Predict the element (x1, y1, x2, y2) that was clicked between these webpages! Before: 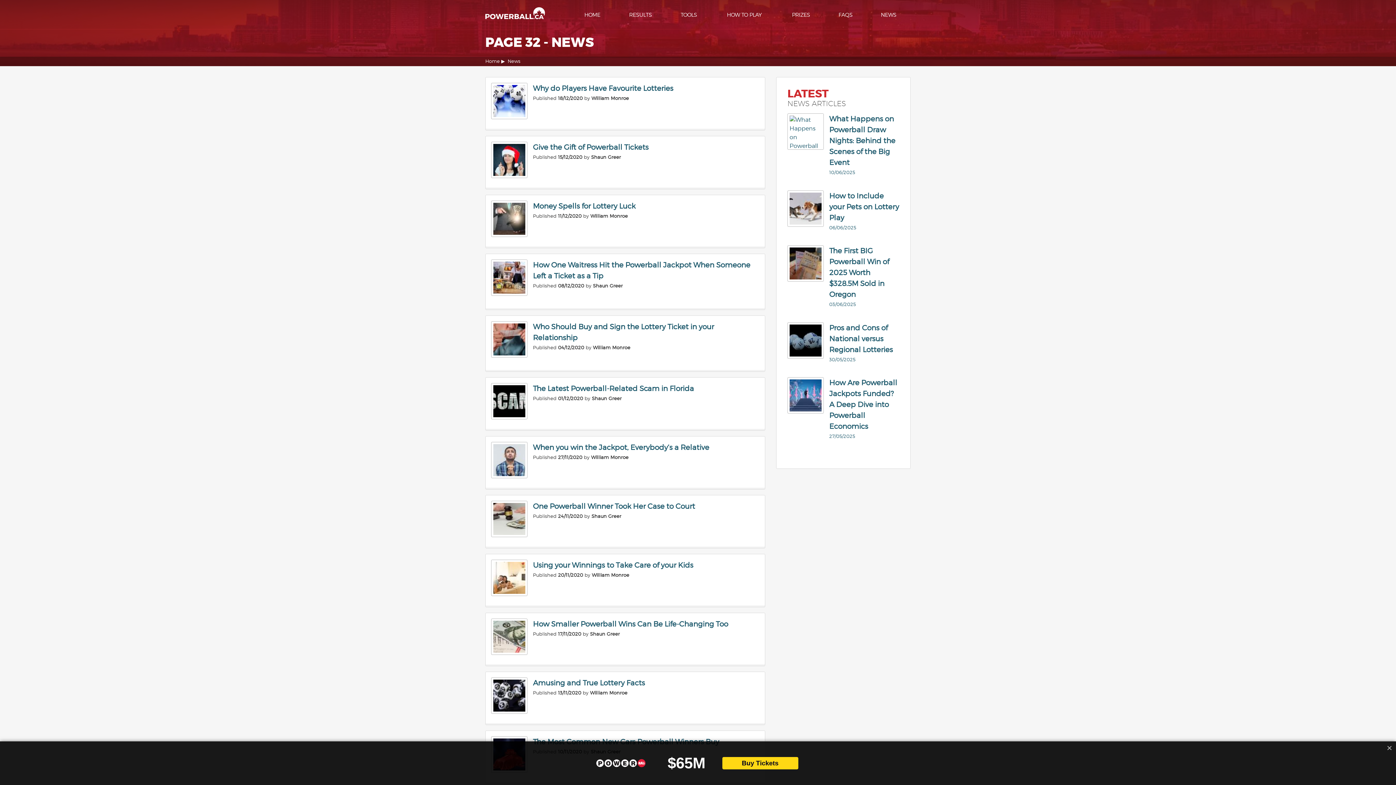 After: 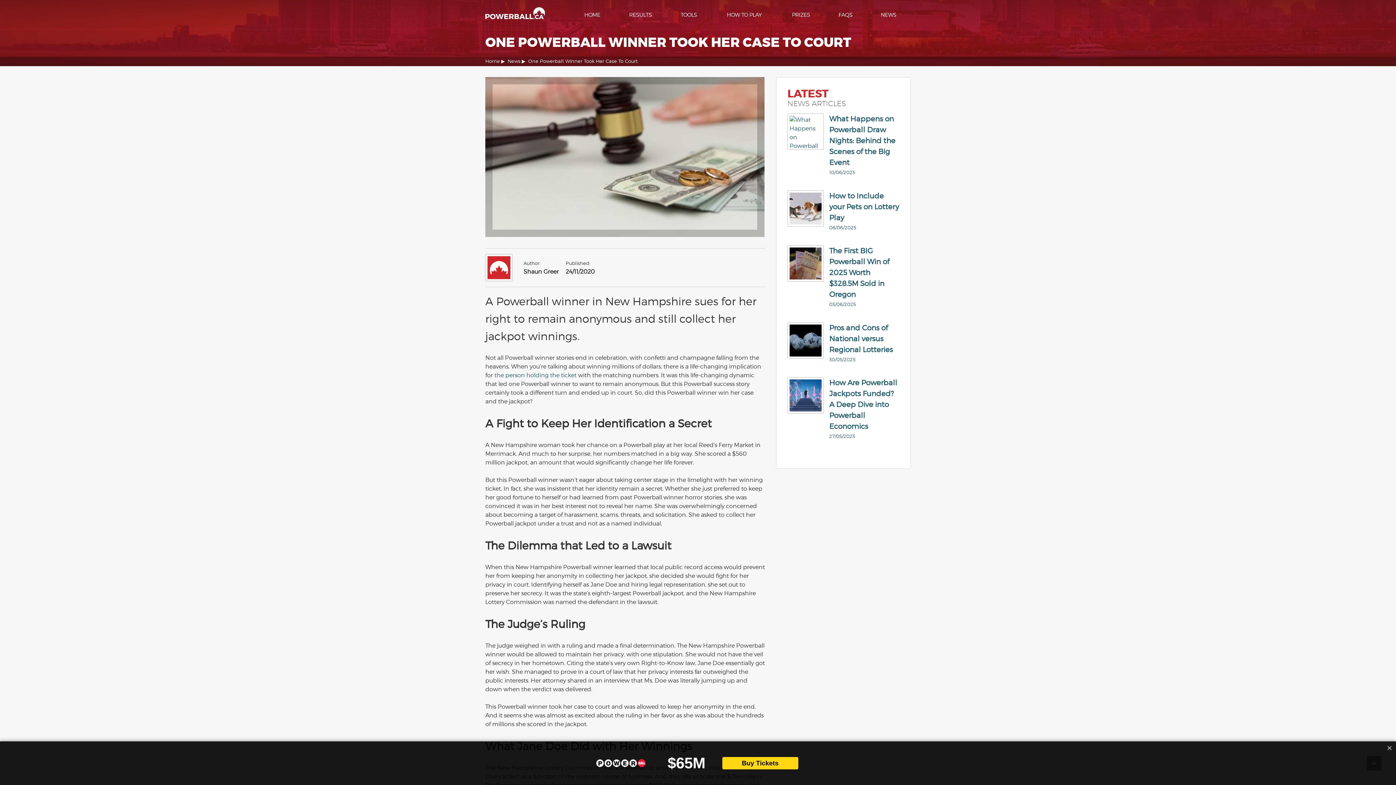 Action: bbox: (533, 502, 695, 510) label: One Powerball Winner Took Her Case to Court